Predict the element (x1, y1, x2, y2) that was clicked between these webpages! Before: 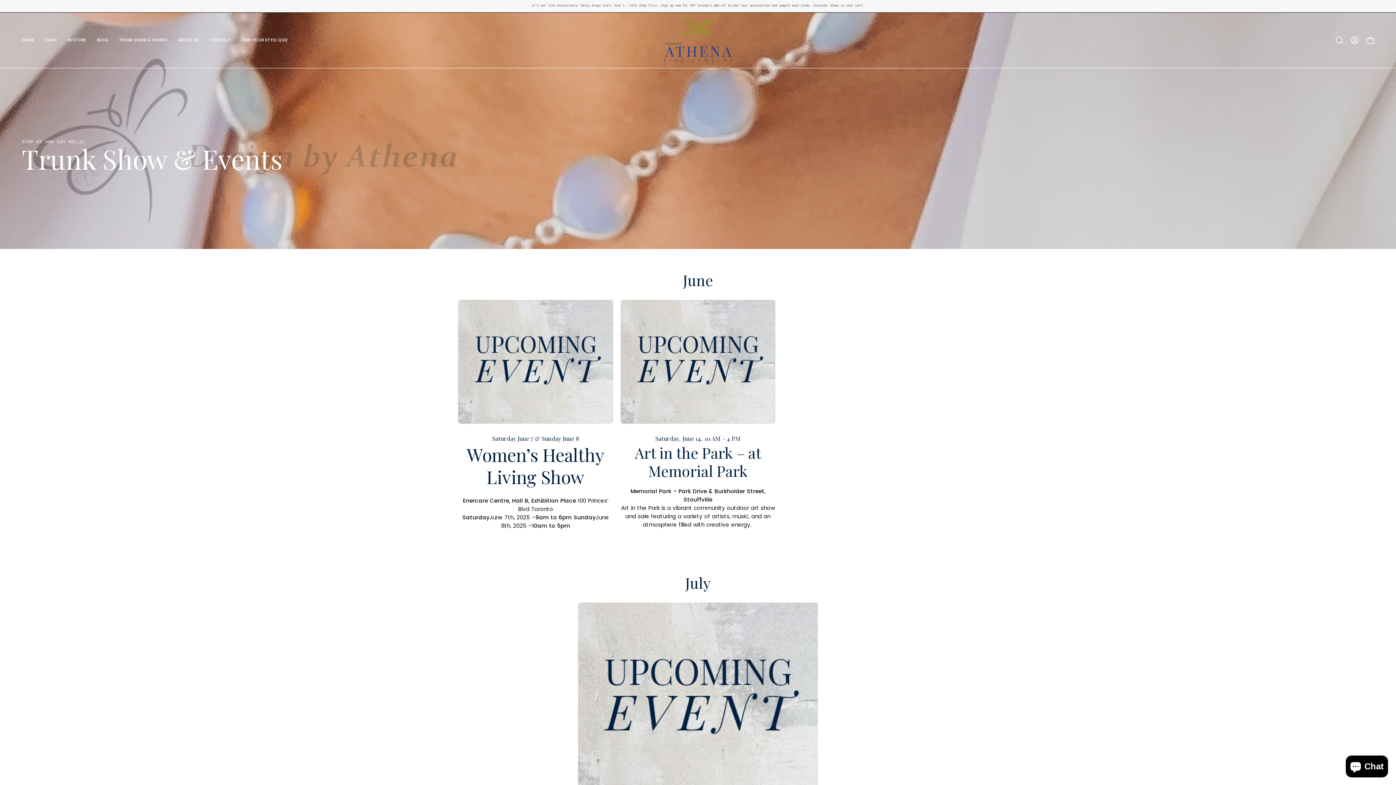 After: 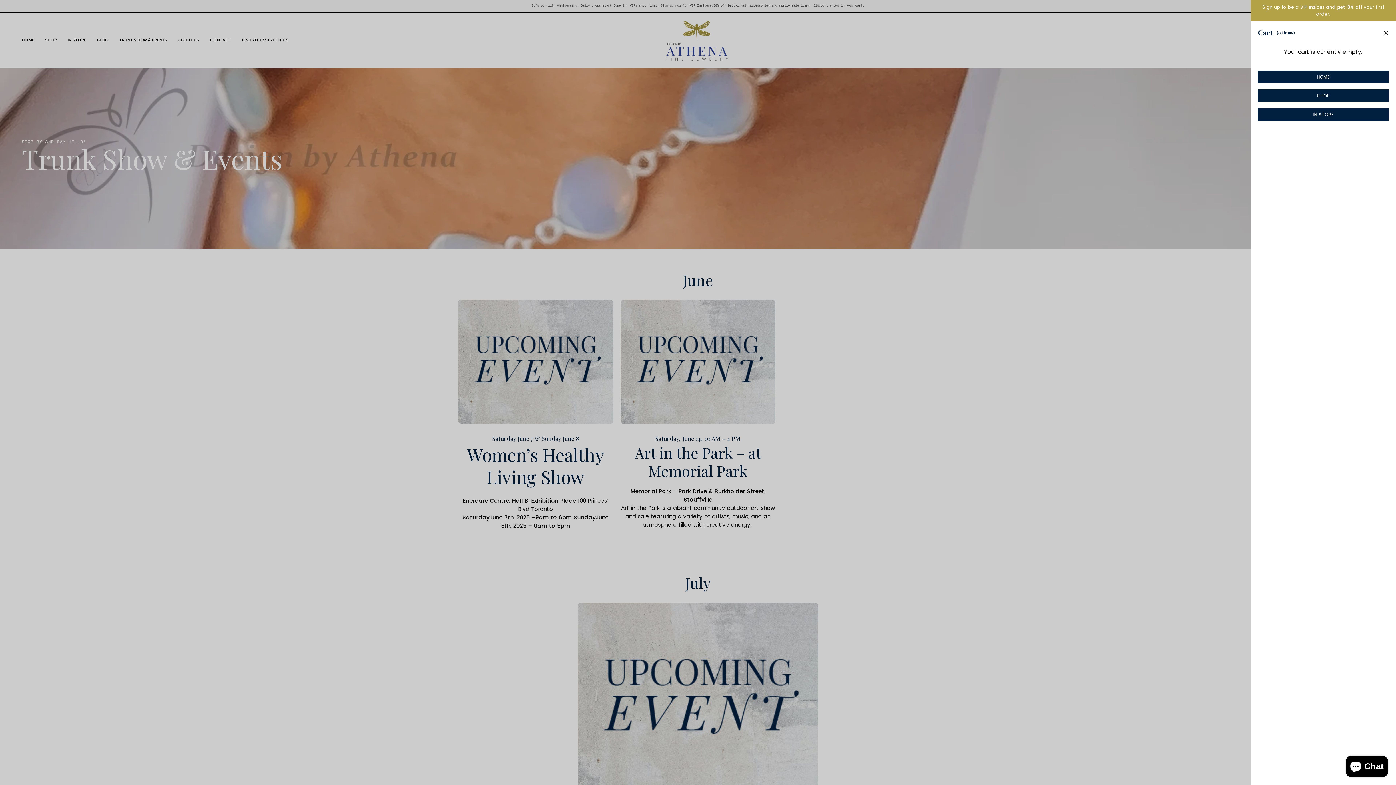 Action: bbox: (1362, 32, 1378, 47) label: OPEN CART